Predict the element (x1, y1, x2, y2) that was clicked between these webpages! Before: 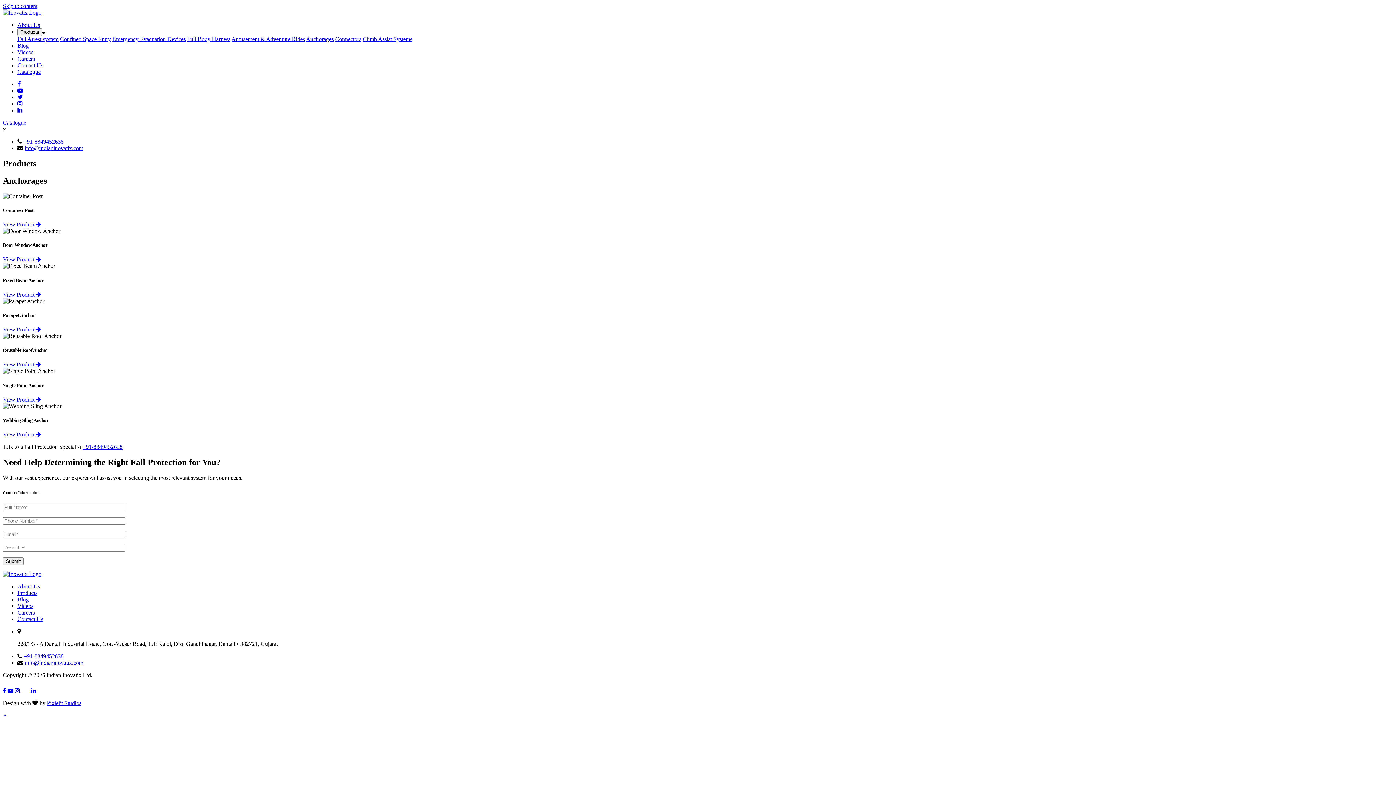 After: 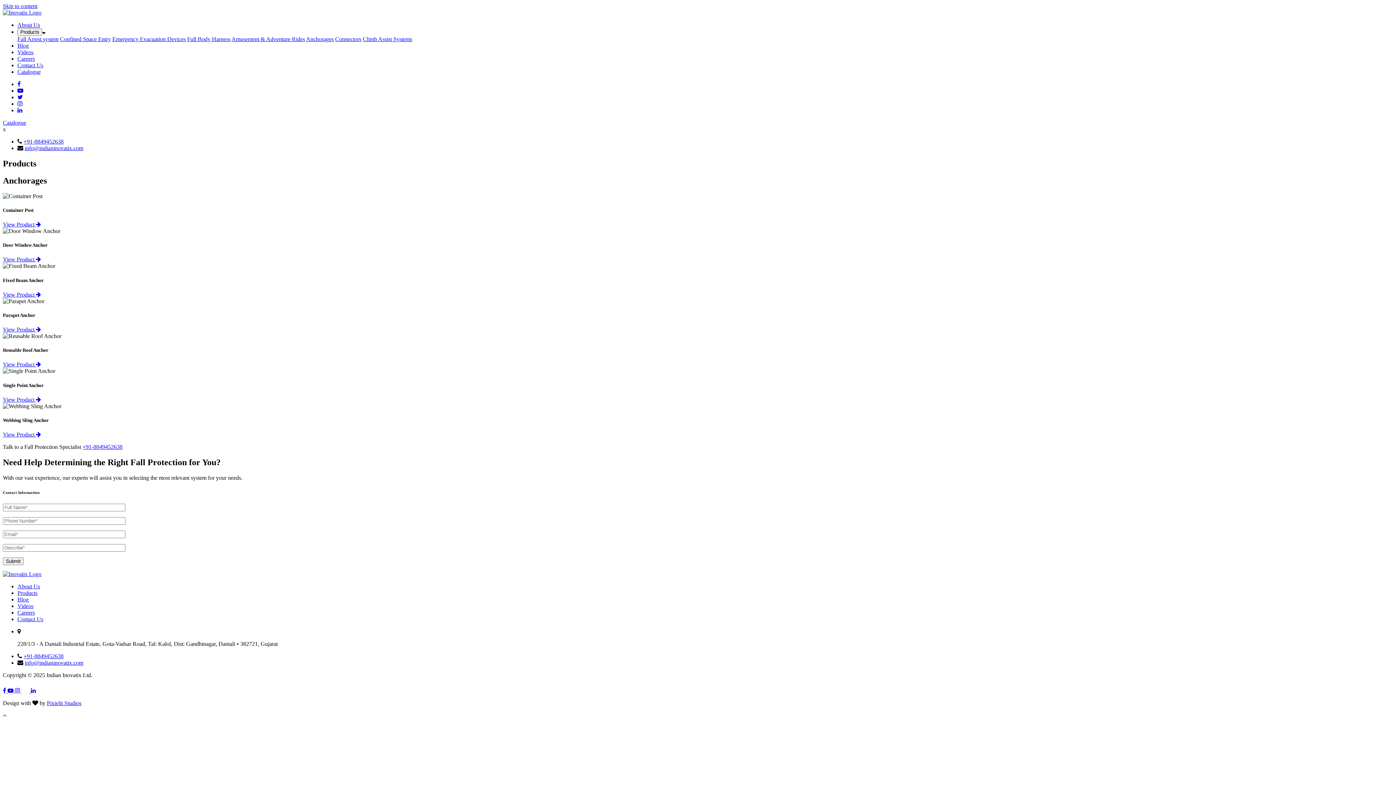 Action: bbox: (30, 687, 36, 694)